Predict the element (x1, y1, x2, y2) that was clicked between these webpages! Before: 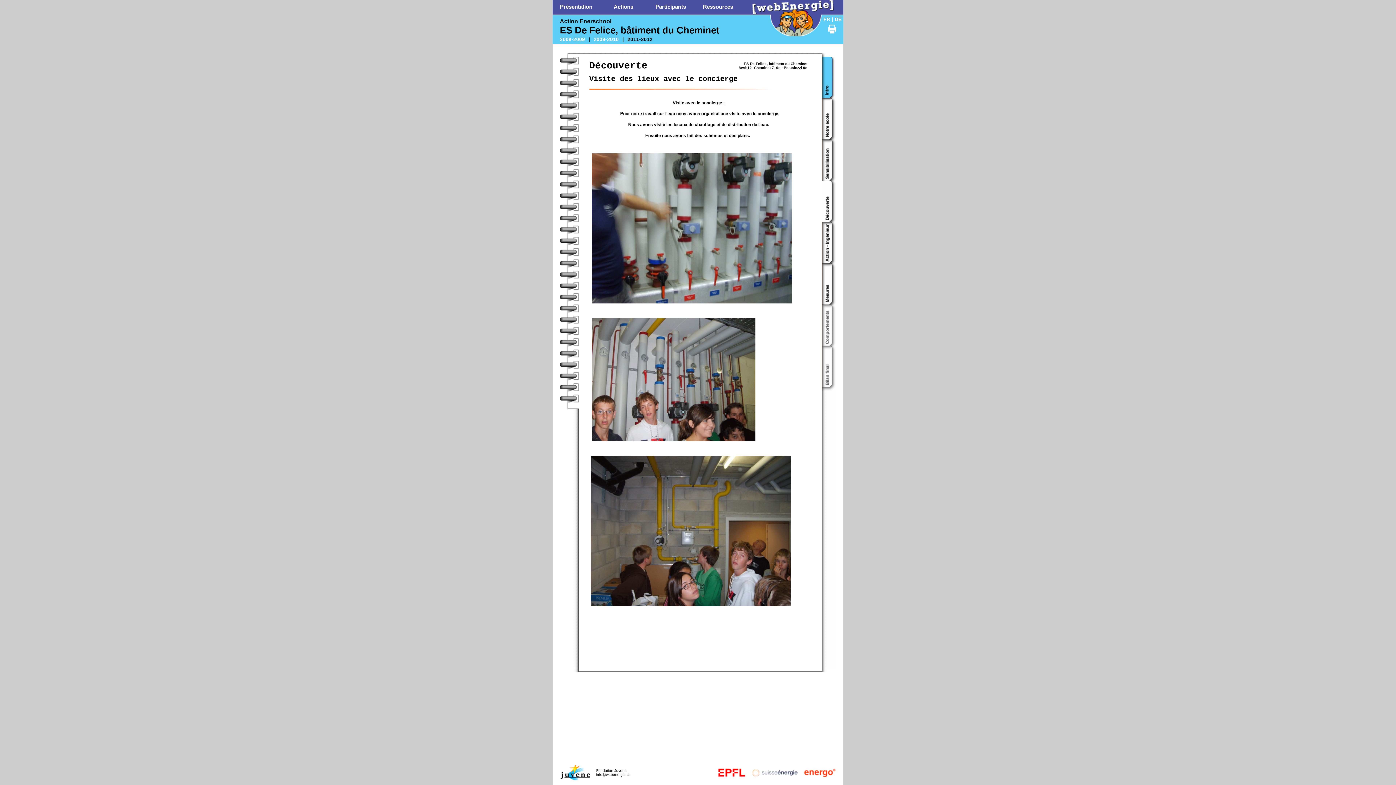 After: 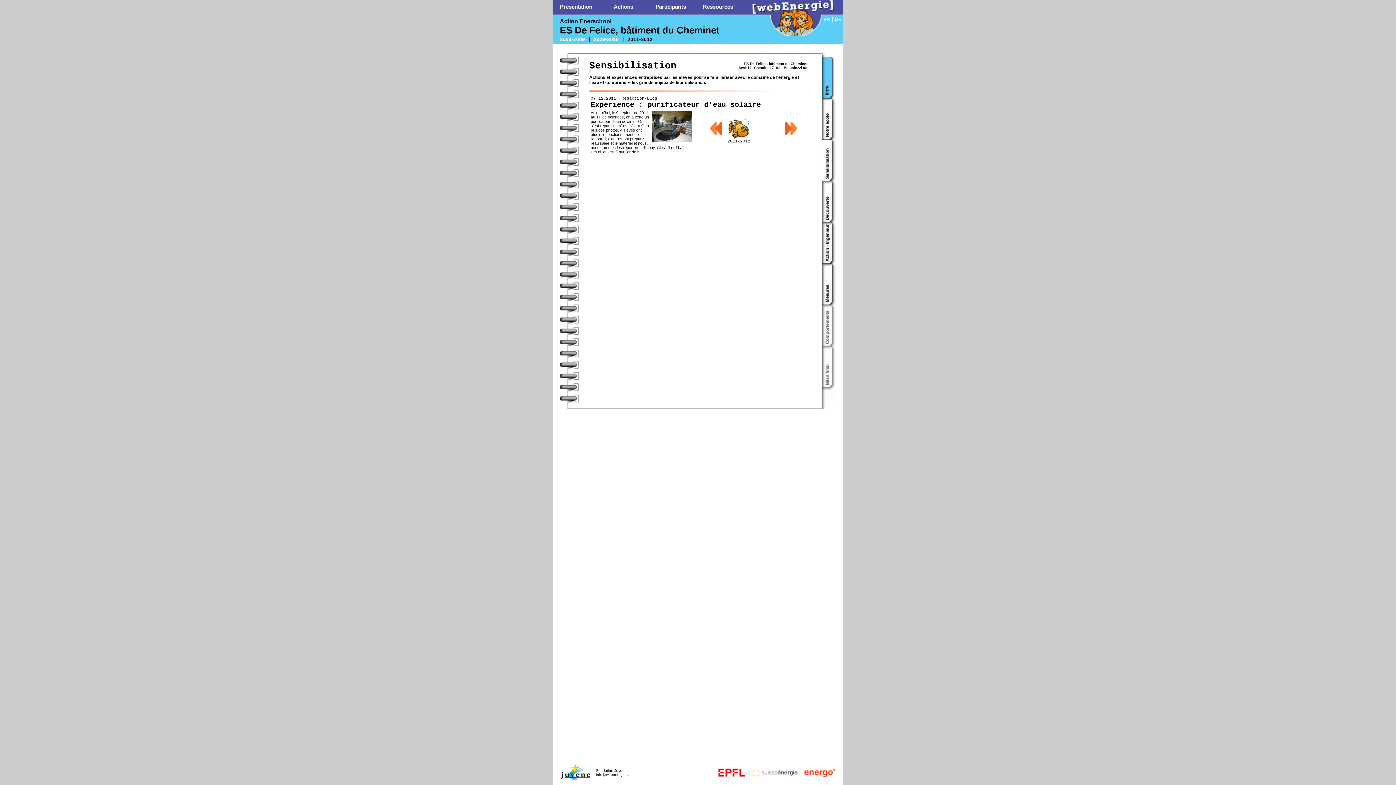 Action: bbox: (821, 176, 836, 181)